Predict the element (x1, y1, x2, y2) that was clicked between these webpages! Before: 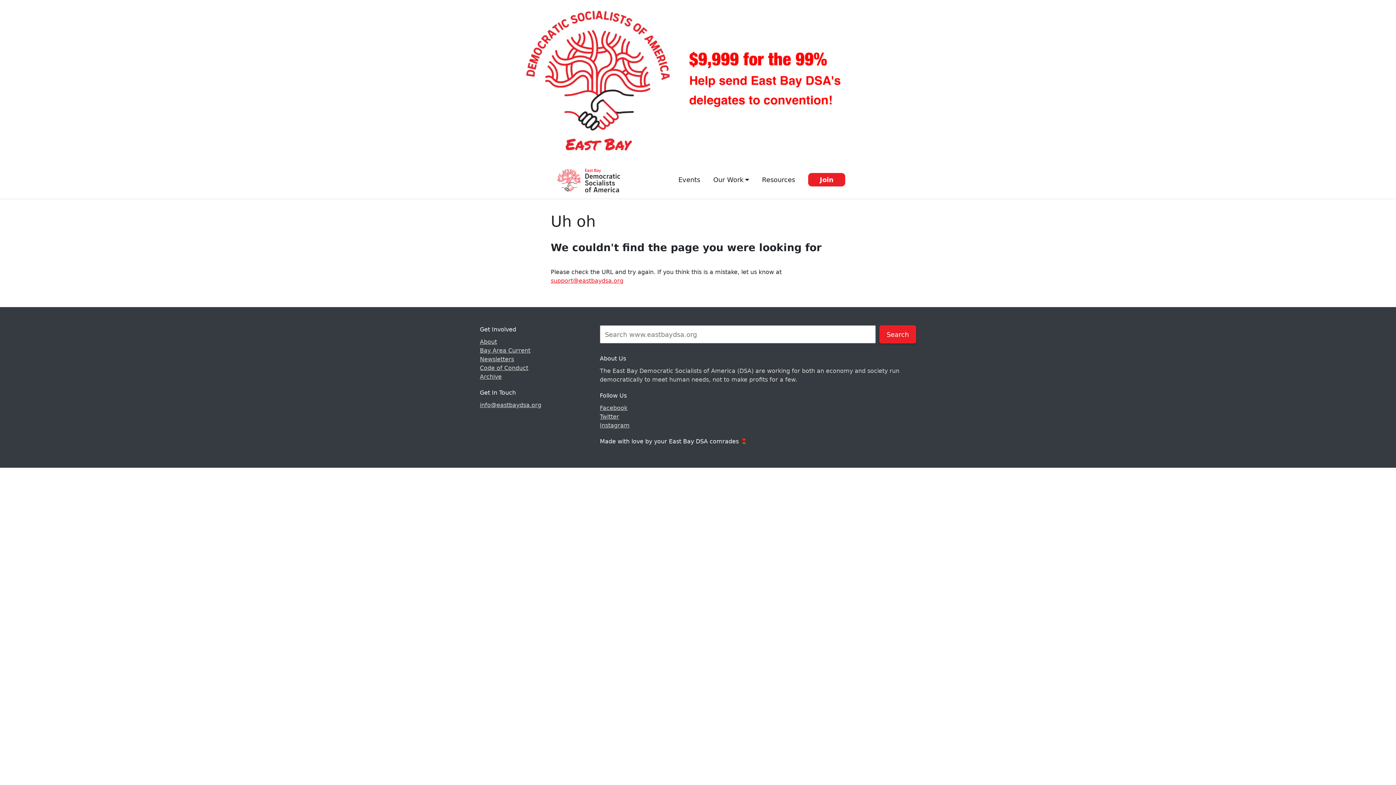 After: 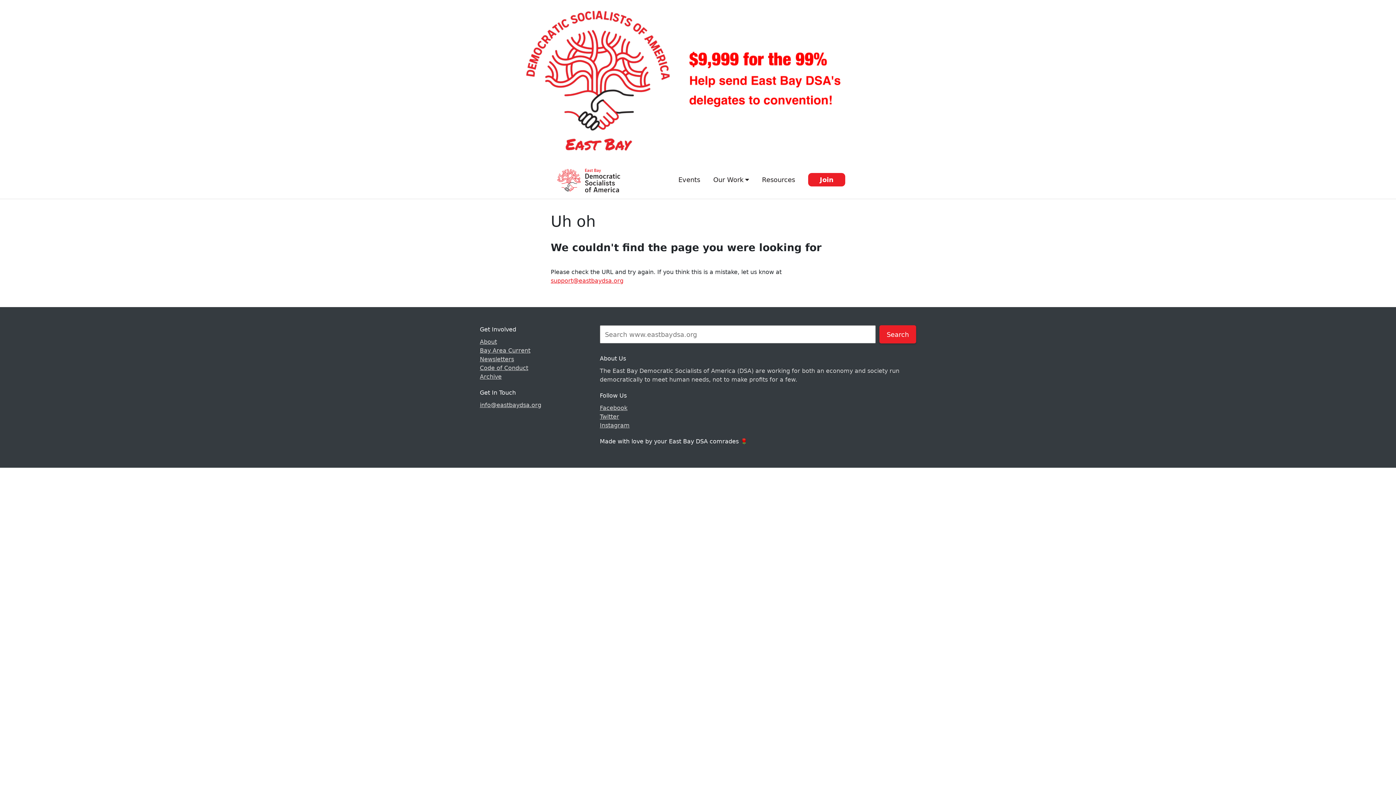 Action: label: Instagram bbox: (600, 422, 629, 429)